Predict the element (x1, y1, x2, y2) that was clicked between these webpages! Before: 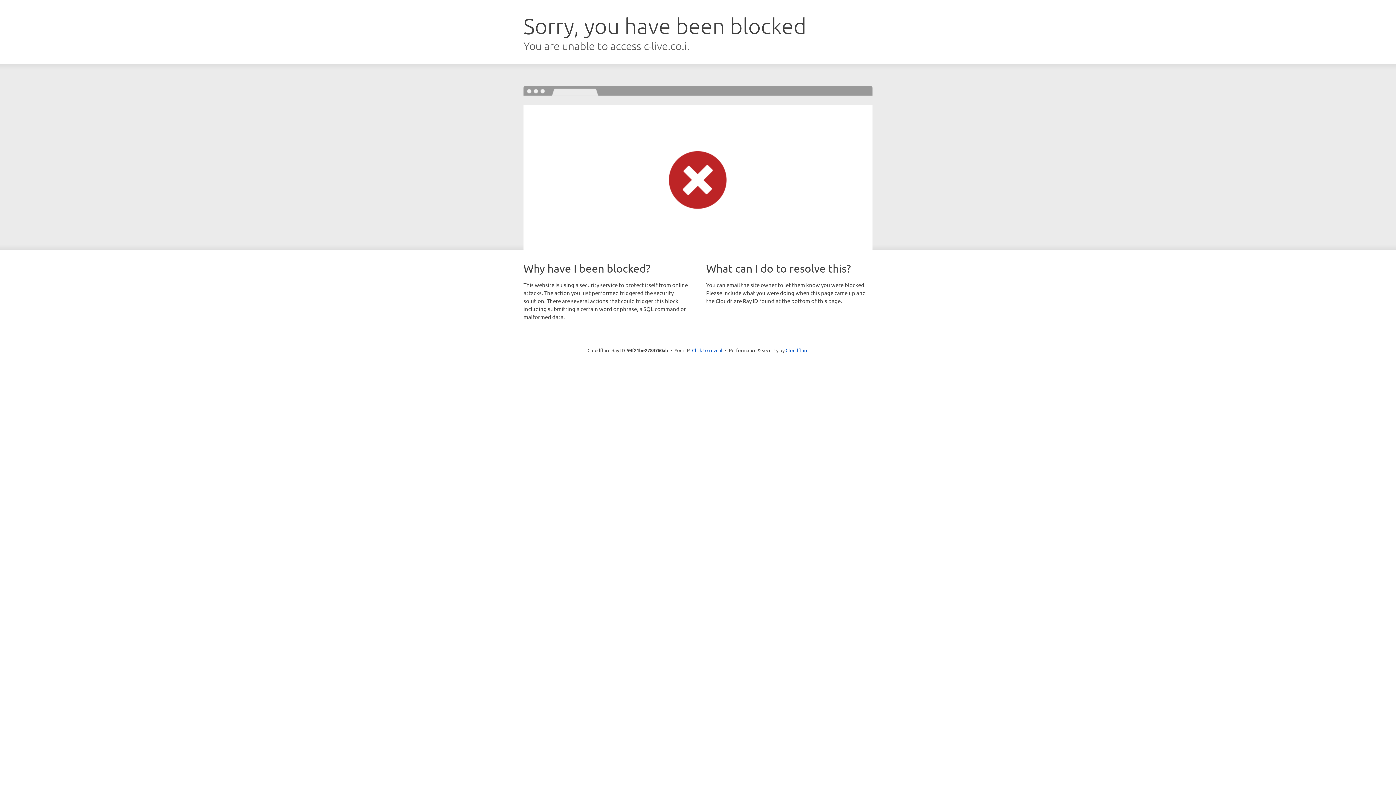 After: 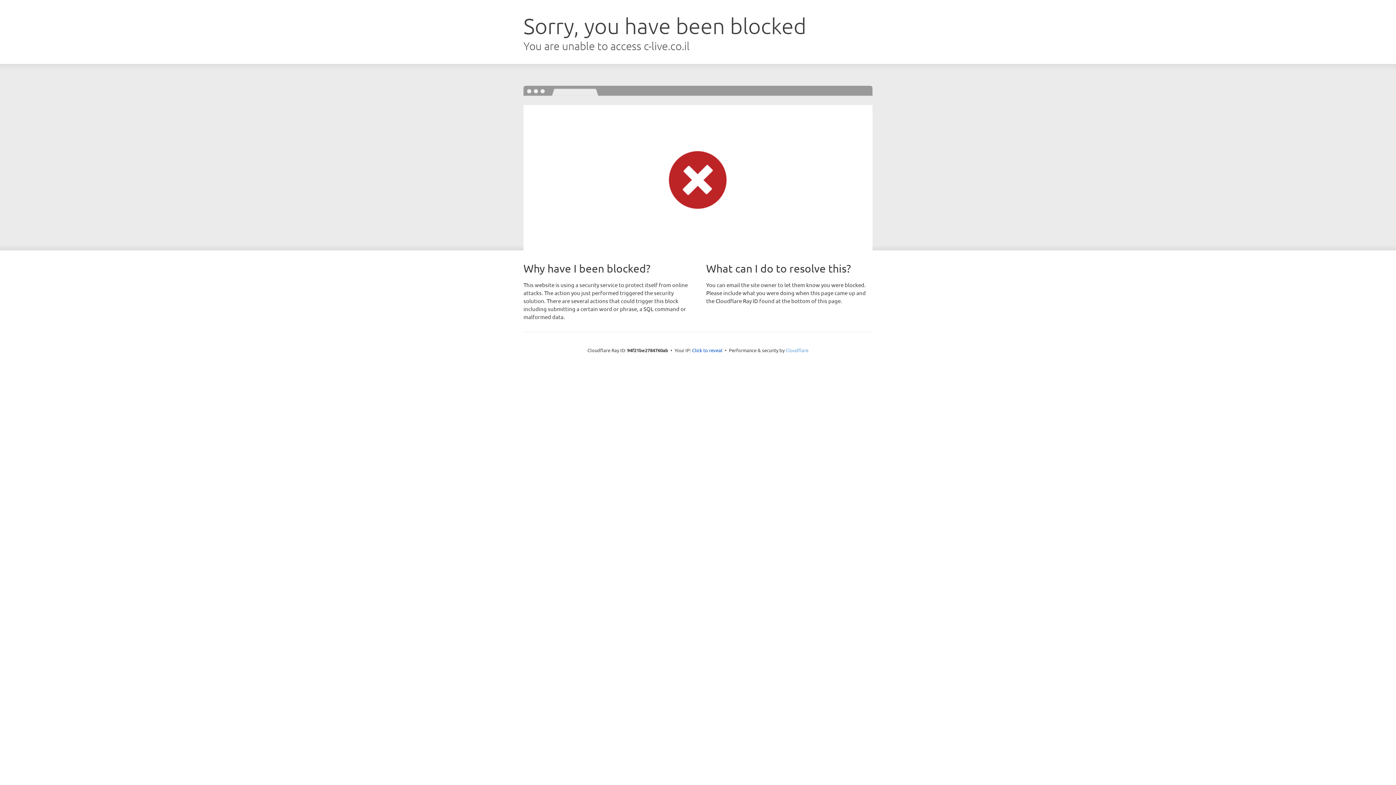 Action: bbox: (785, 347, 808, 353) label: Cloudflare